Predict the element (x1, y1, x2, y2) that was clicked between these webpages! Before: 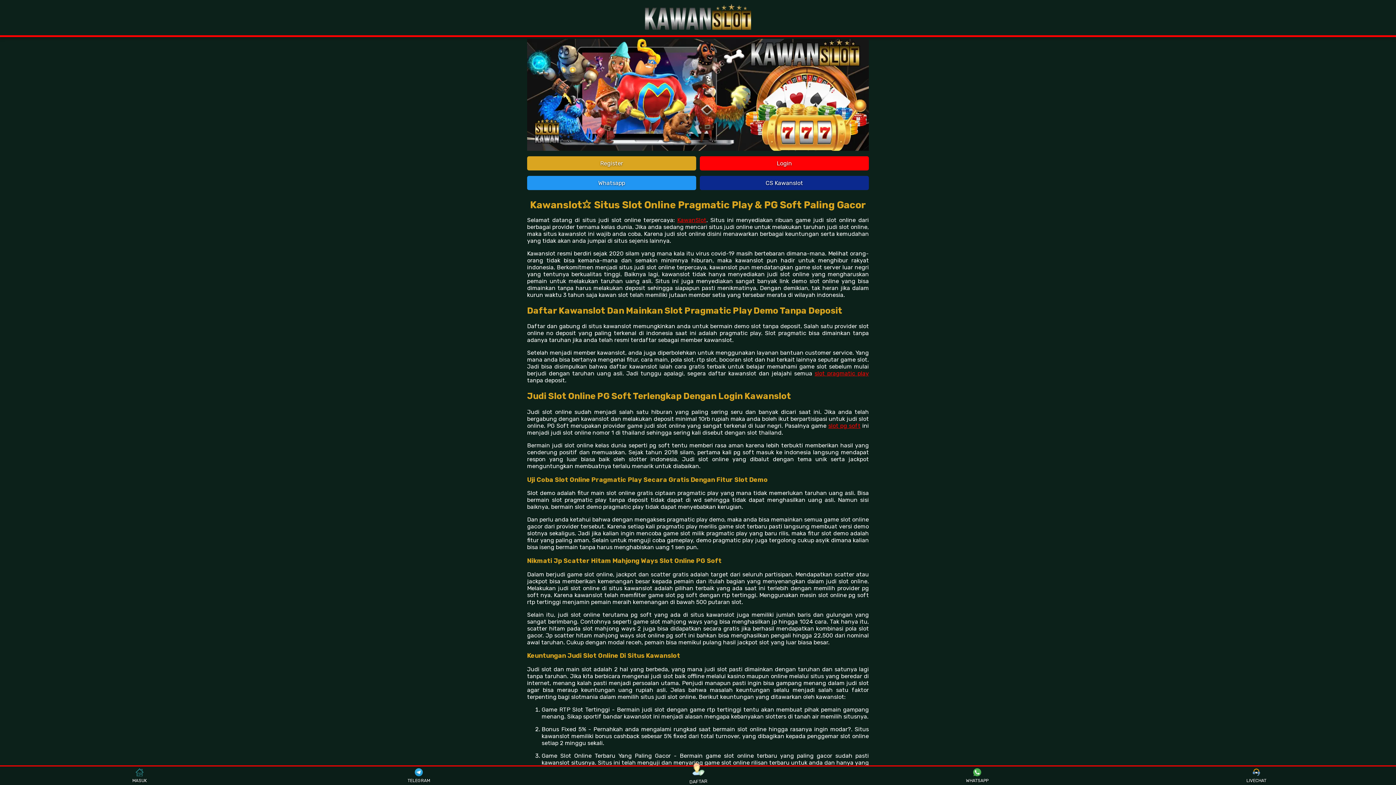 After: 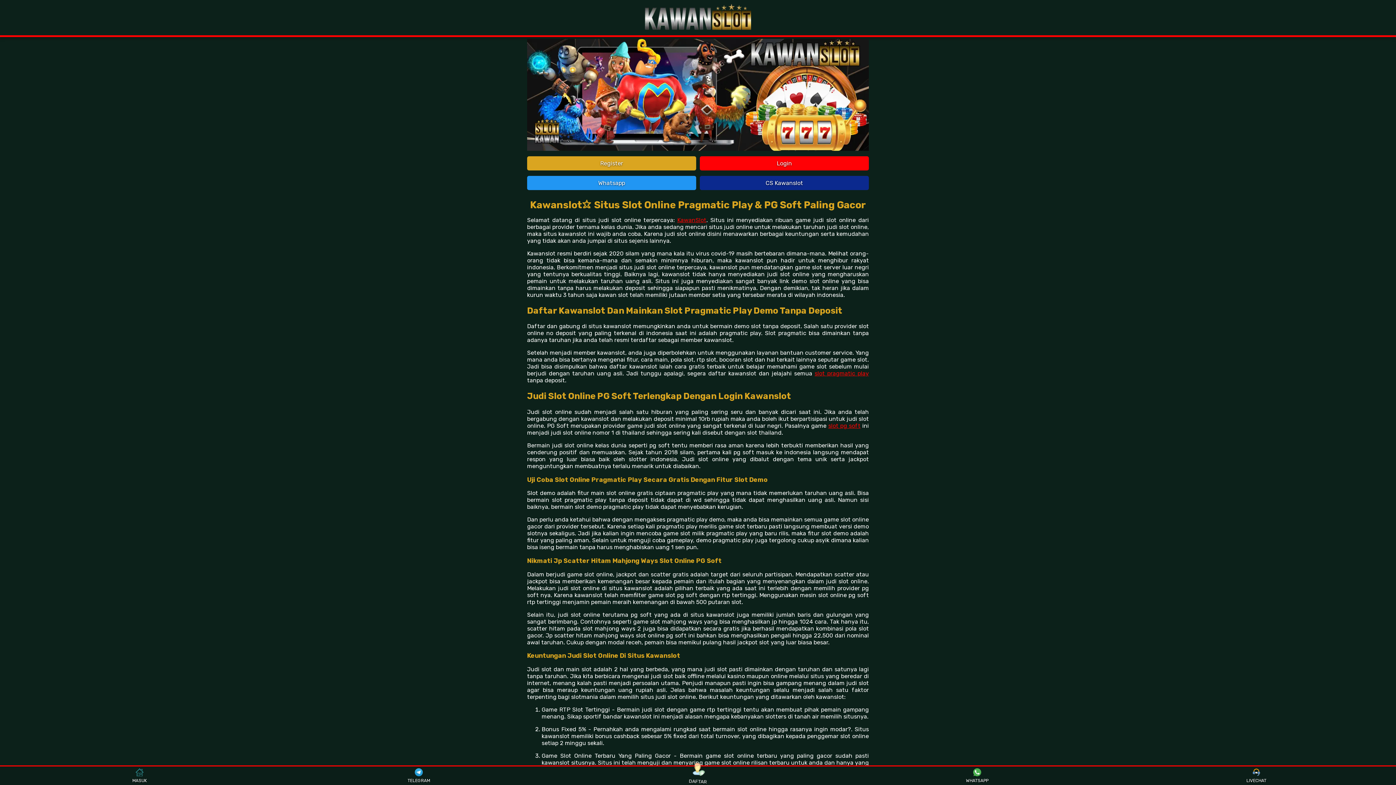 Action: bbox: (1243, 768, 1270, 783) label: LIVECHAT